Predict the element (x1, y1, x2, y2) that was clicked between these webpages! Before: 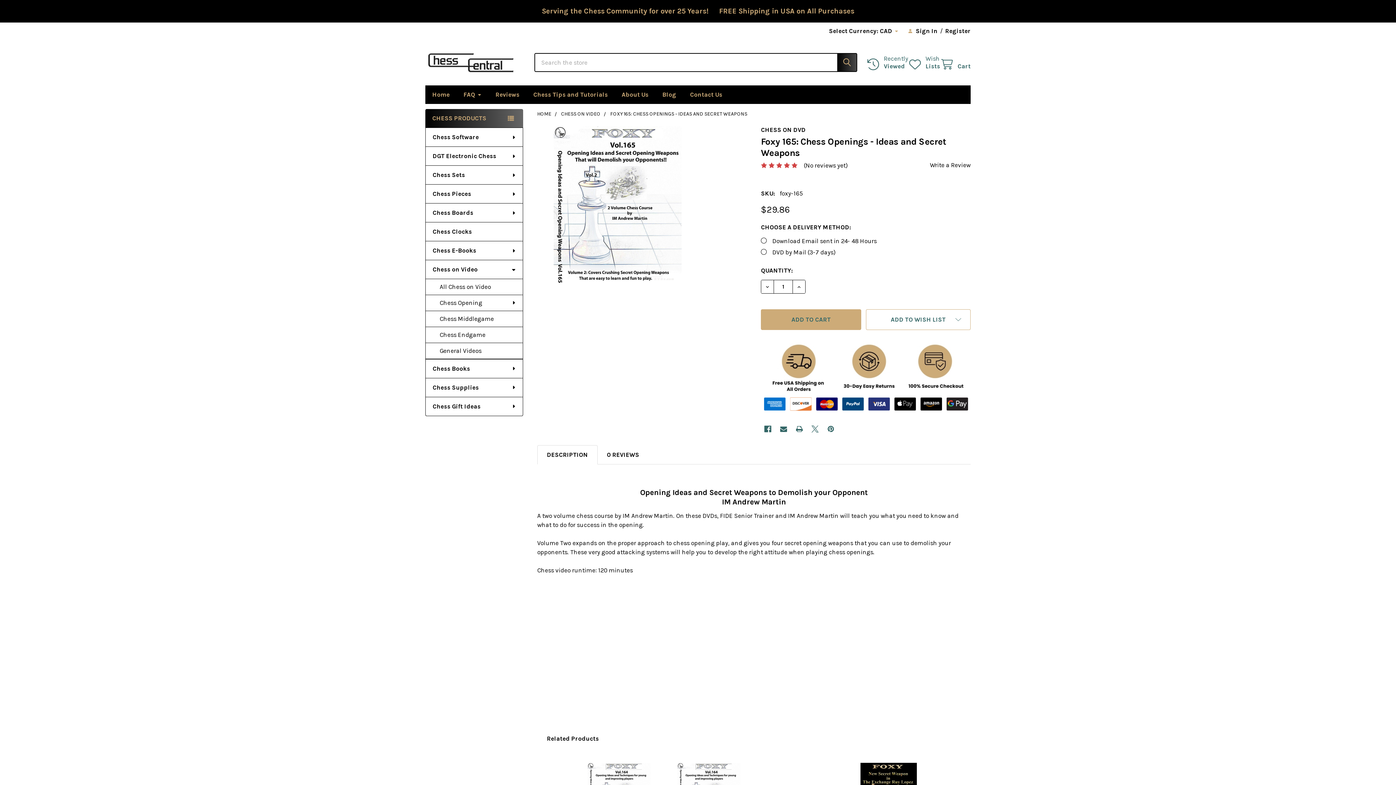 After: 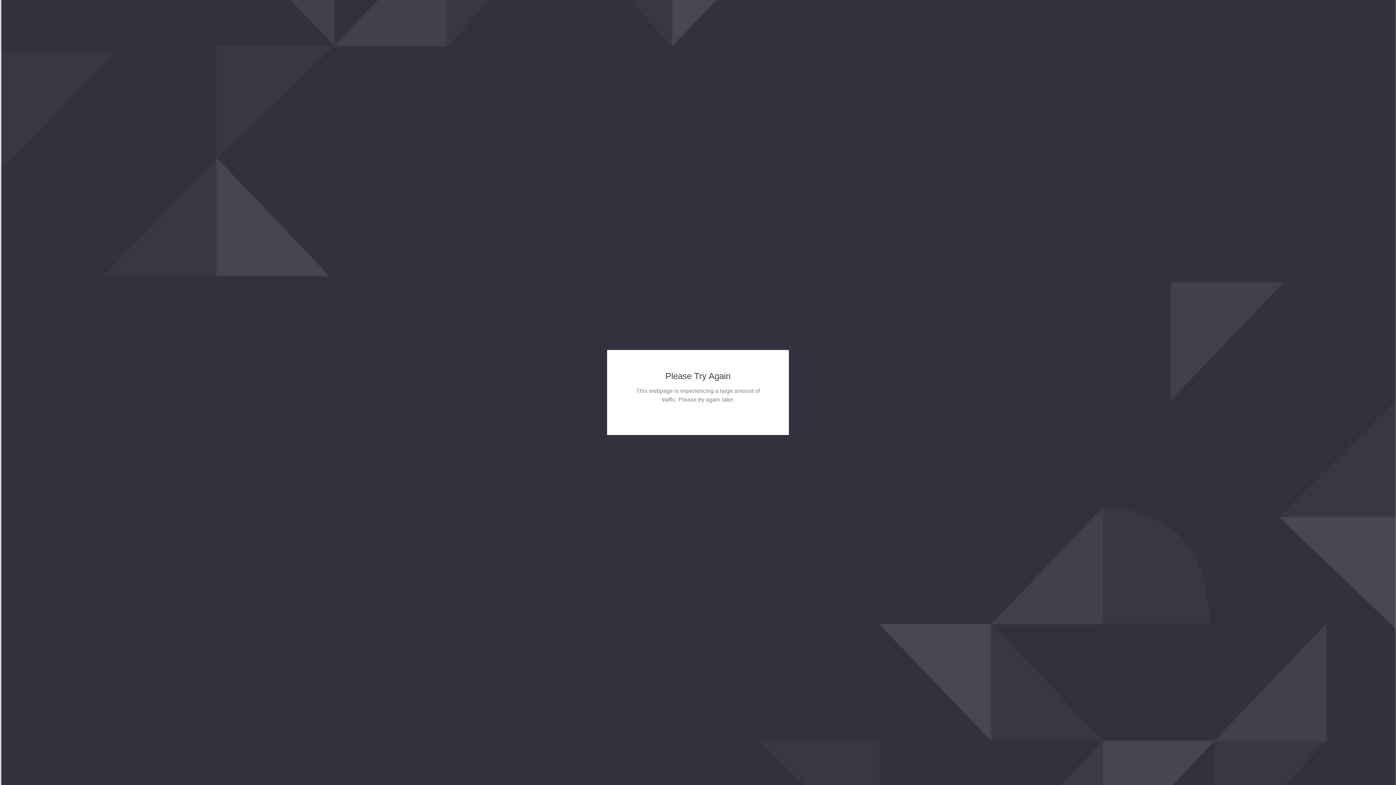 Action: bbox: (456, 85, 488, 104) label: FAQ